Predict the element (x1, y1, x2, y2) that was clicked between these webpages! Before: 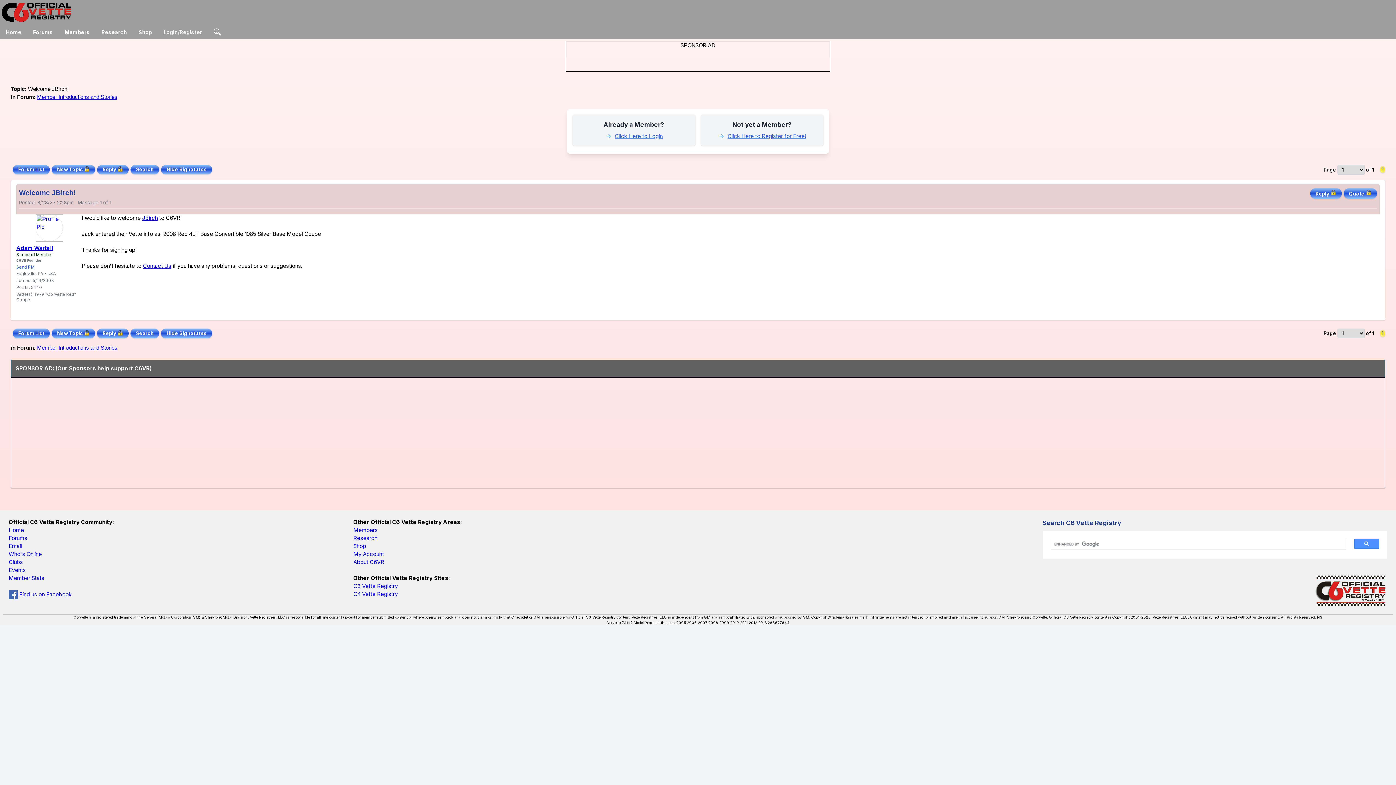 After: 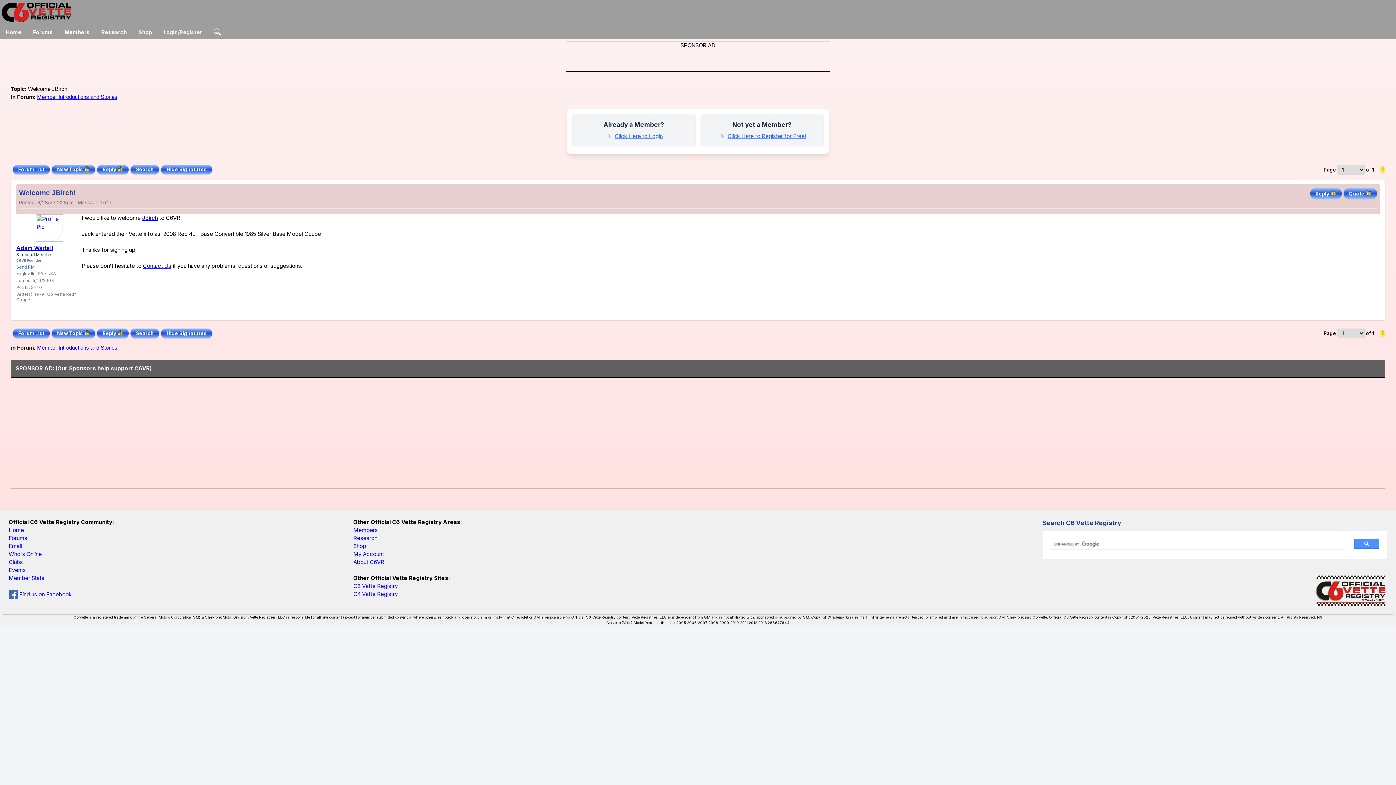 Action: bbox: (142, 214, 157, 221) label: JBirch